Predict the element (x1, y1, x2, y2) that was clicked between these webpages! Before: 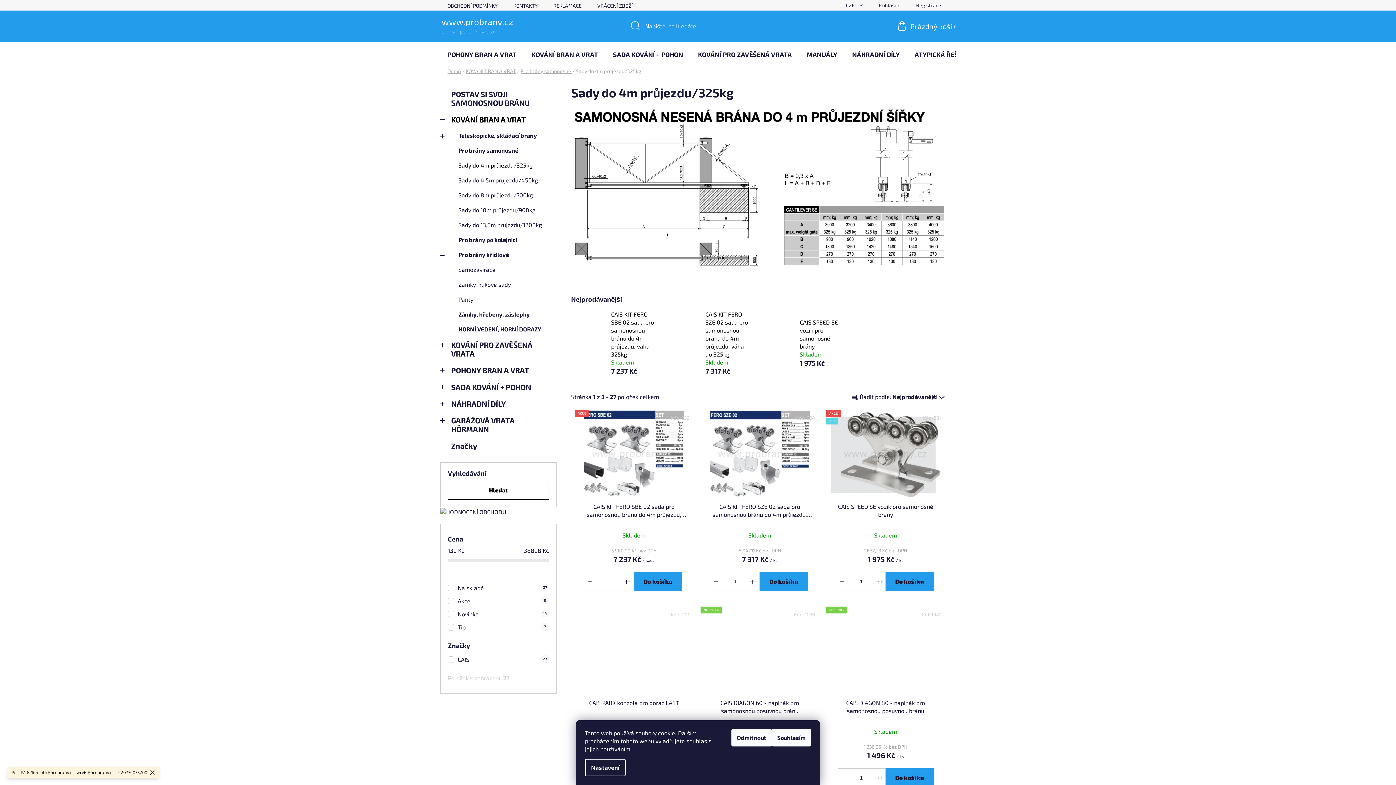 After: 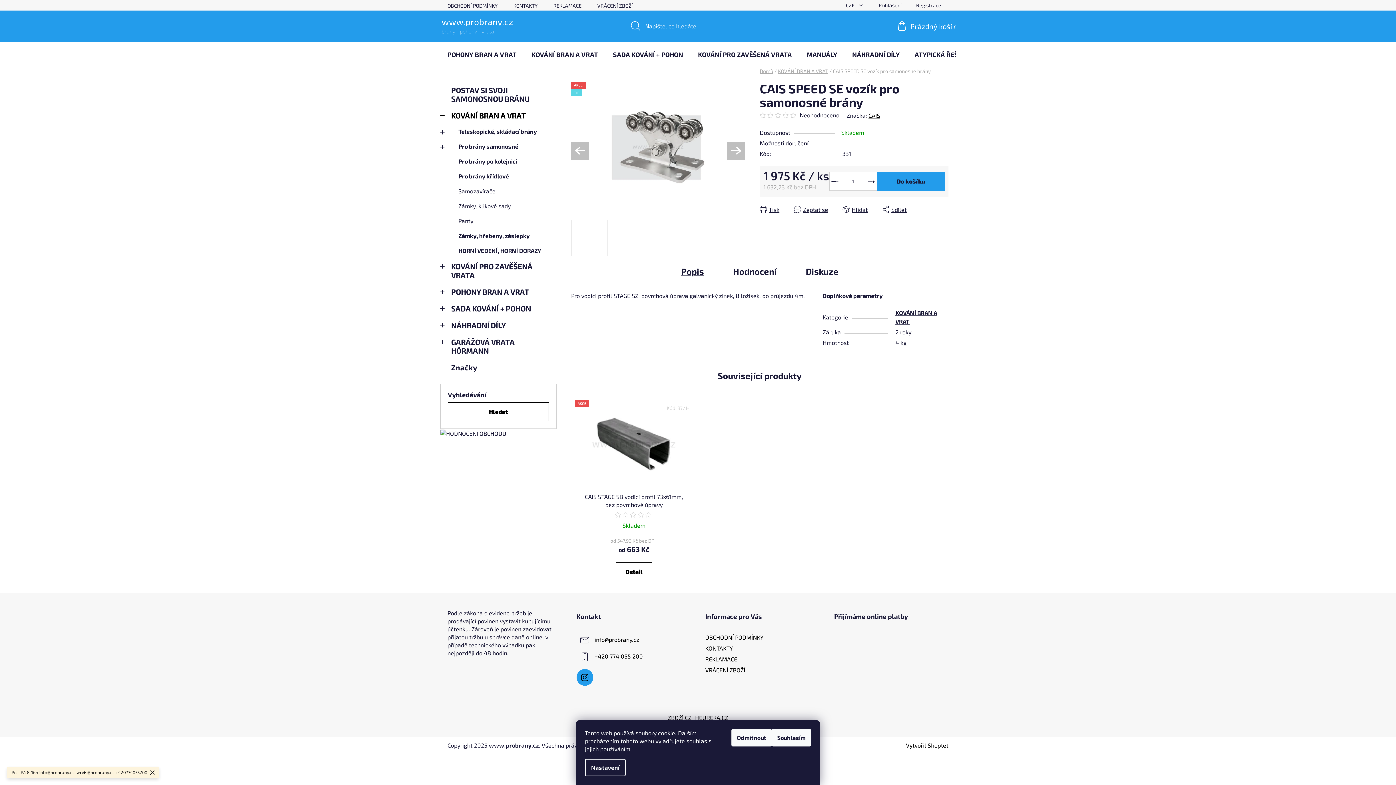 Action: bbox: (826, 502, 944, 518) label: CAIS SPEED SE vozík pro samonosné brány